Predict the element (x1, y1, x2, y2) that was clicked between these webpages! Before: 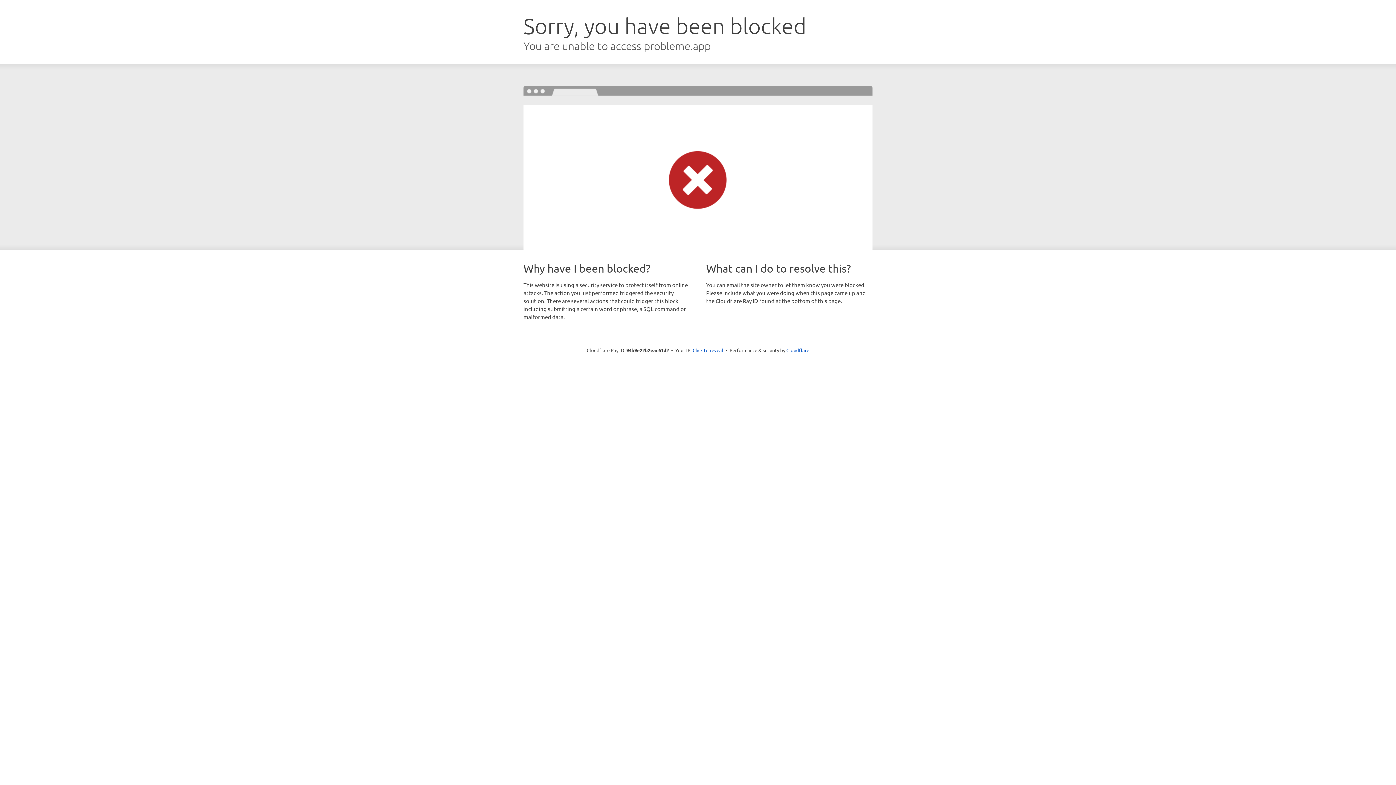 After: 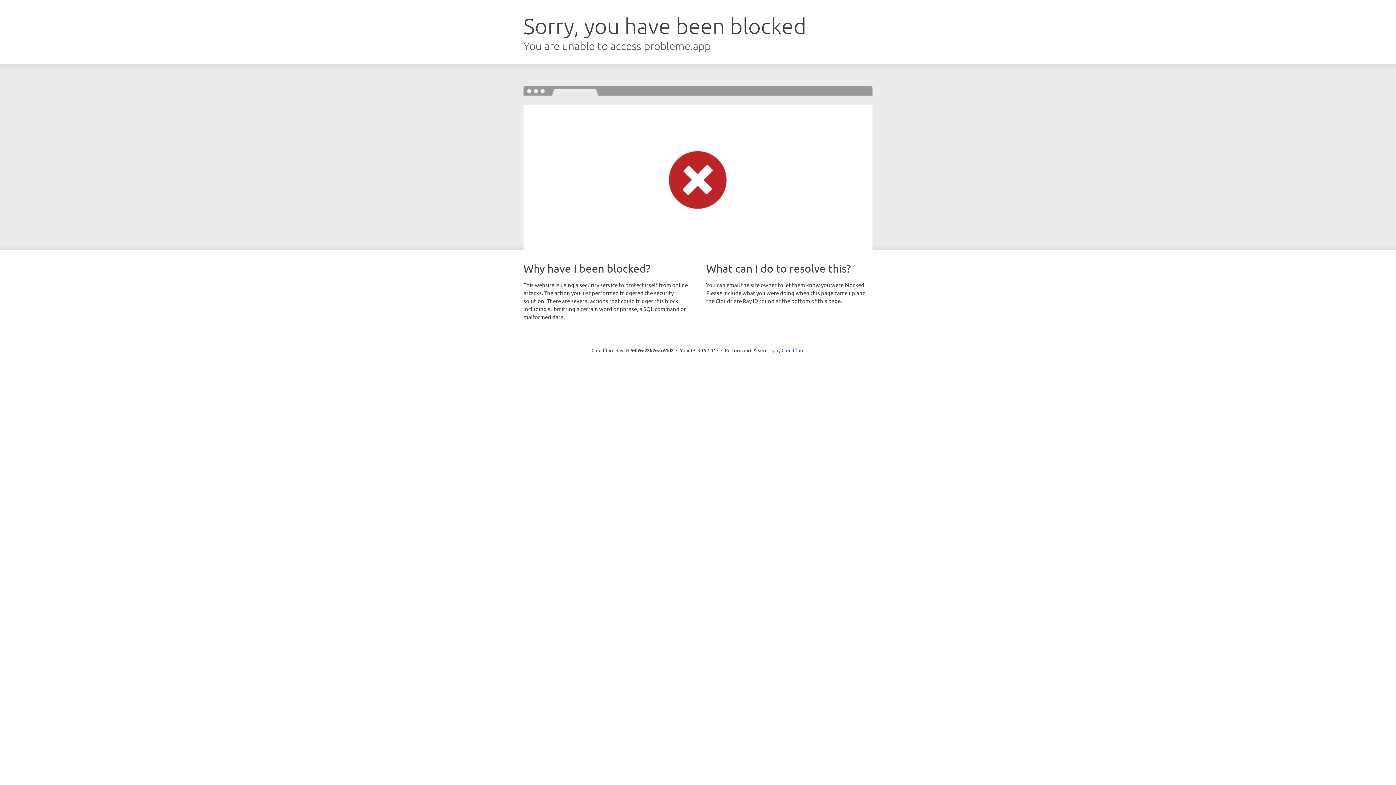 Action: label: Click to reveal bbox: (692, 346, 723, 353)